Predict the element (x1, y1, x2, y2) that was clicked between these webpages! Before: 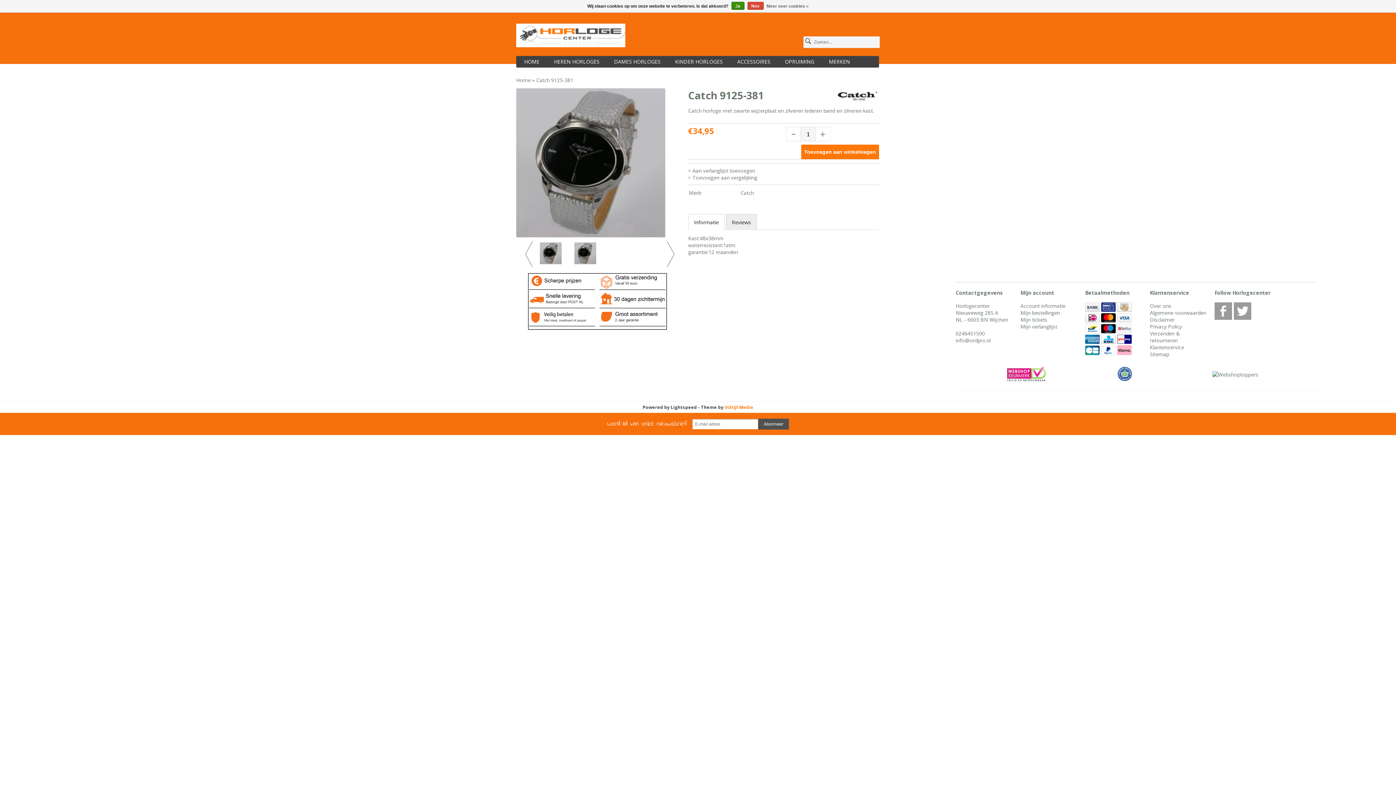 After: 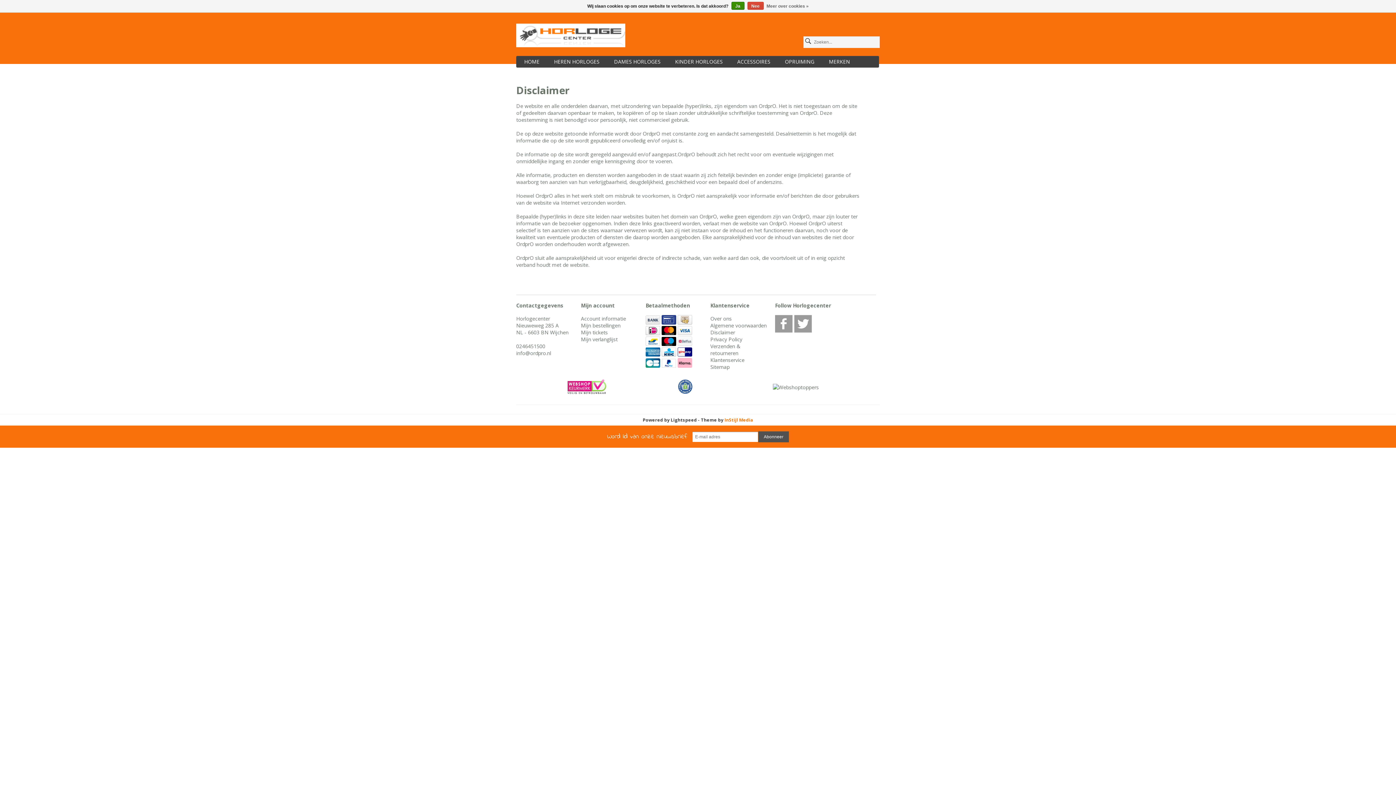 Action: bbox: (1150, 316, 1174, 323) label: Disclaimer